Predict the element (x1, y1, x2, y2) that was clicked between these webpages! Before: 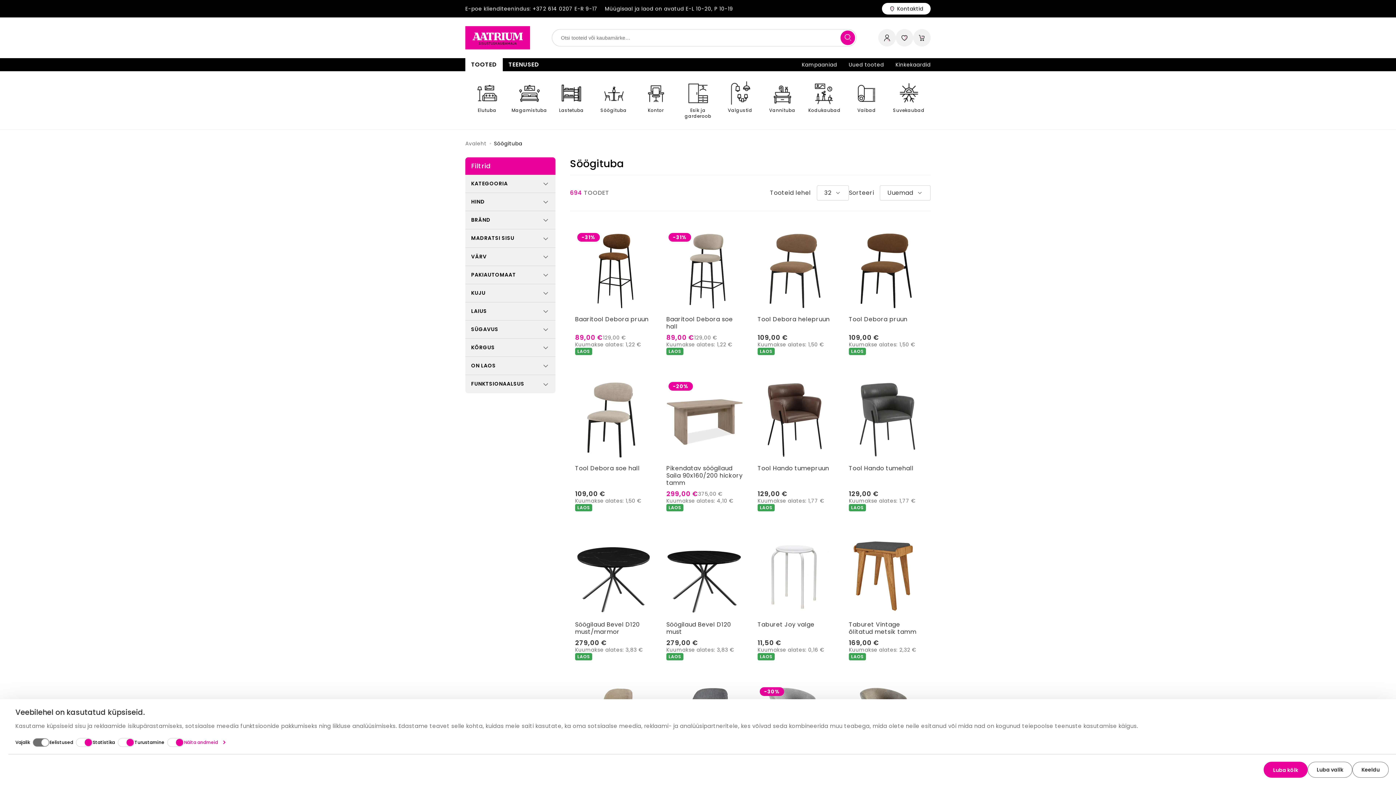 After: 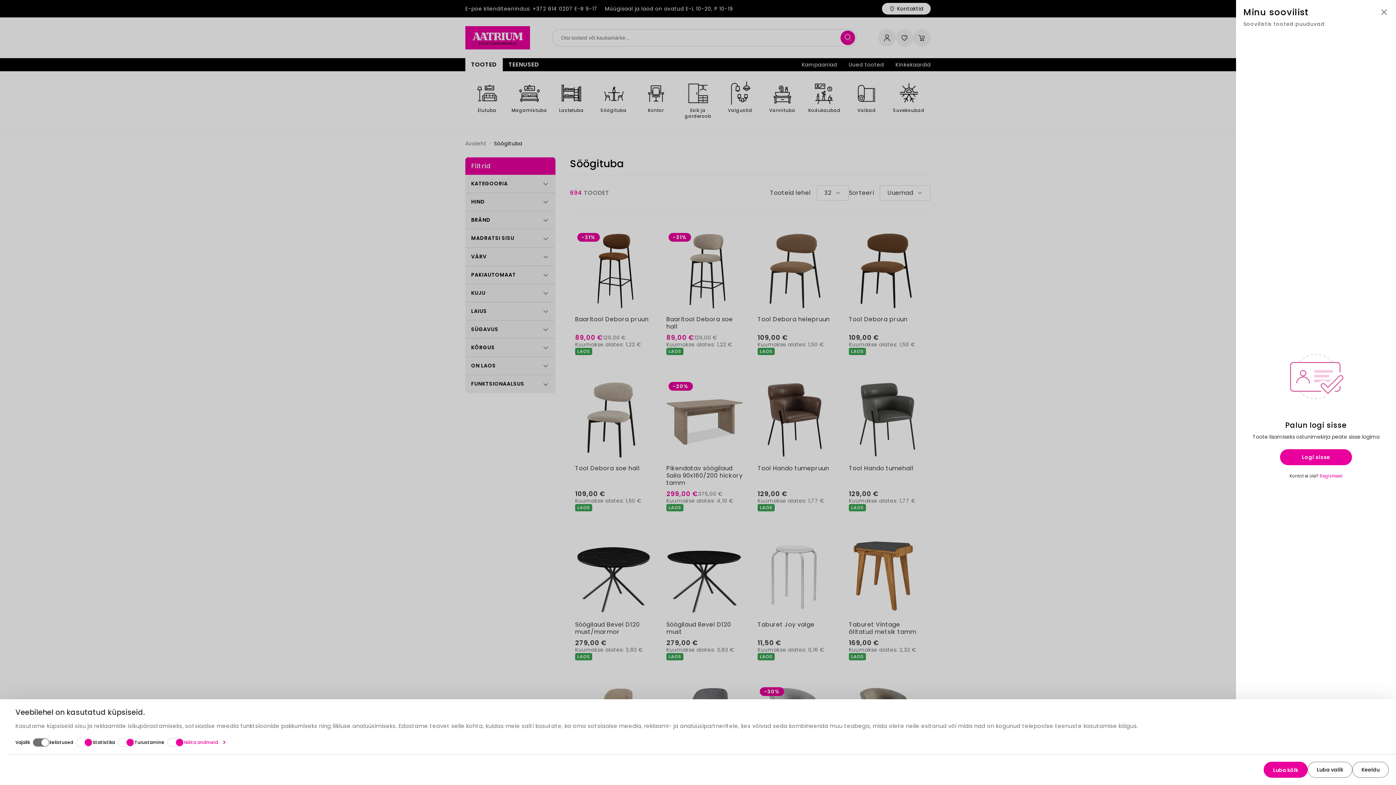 Action: bbox: (912, 685, 925, 698) label: add to wishlist button